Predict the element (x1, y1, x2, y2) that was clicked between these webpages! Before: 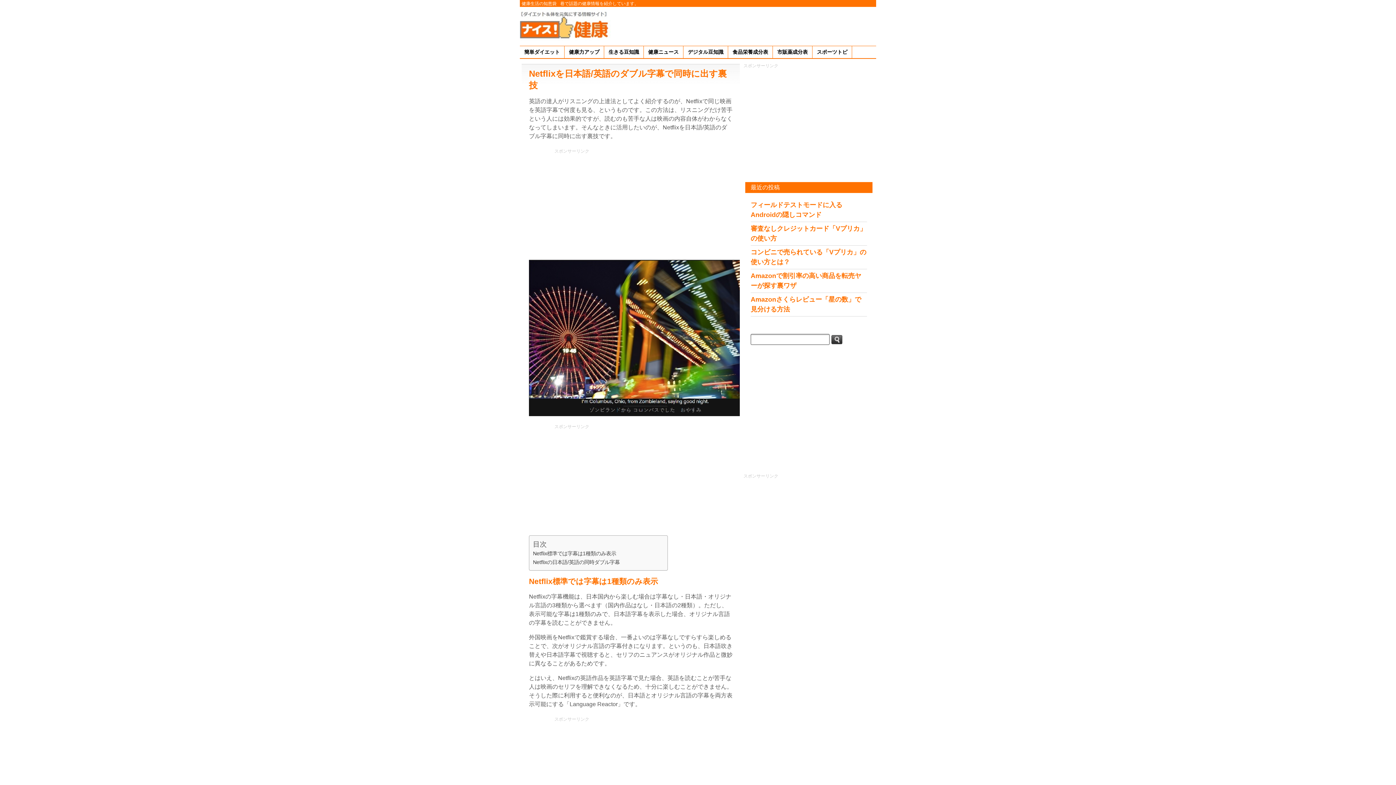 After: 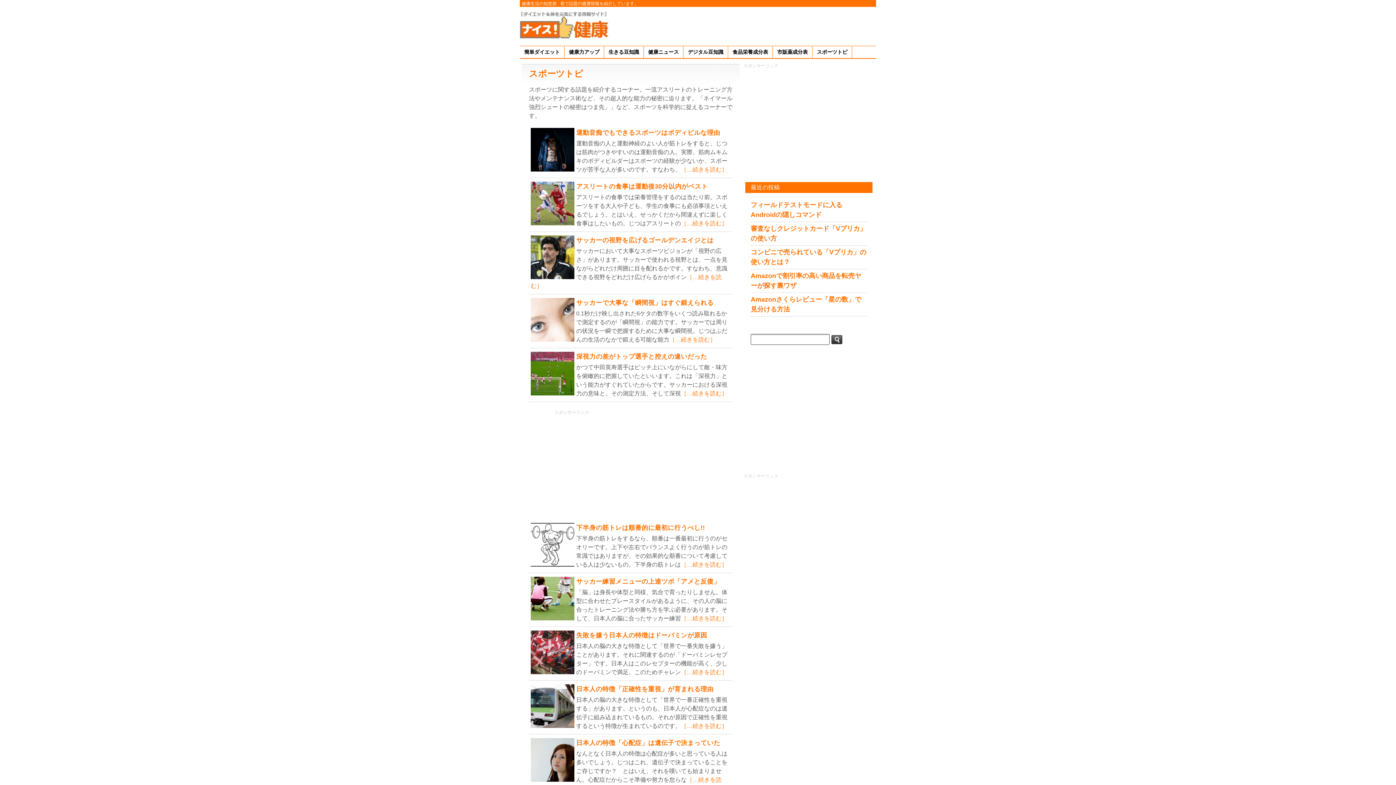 Action: bbox: (812, 46, 852, 58) label: スポーツトピ